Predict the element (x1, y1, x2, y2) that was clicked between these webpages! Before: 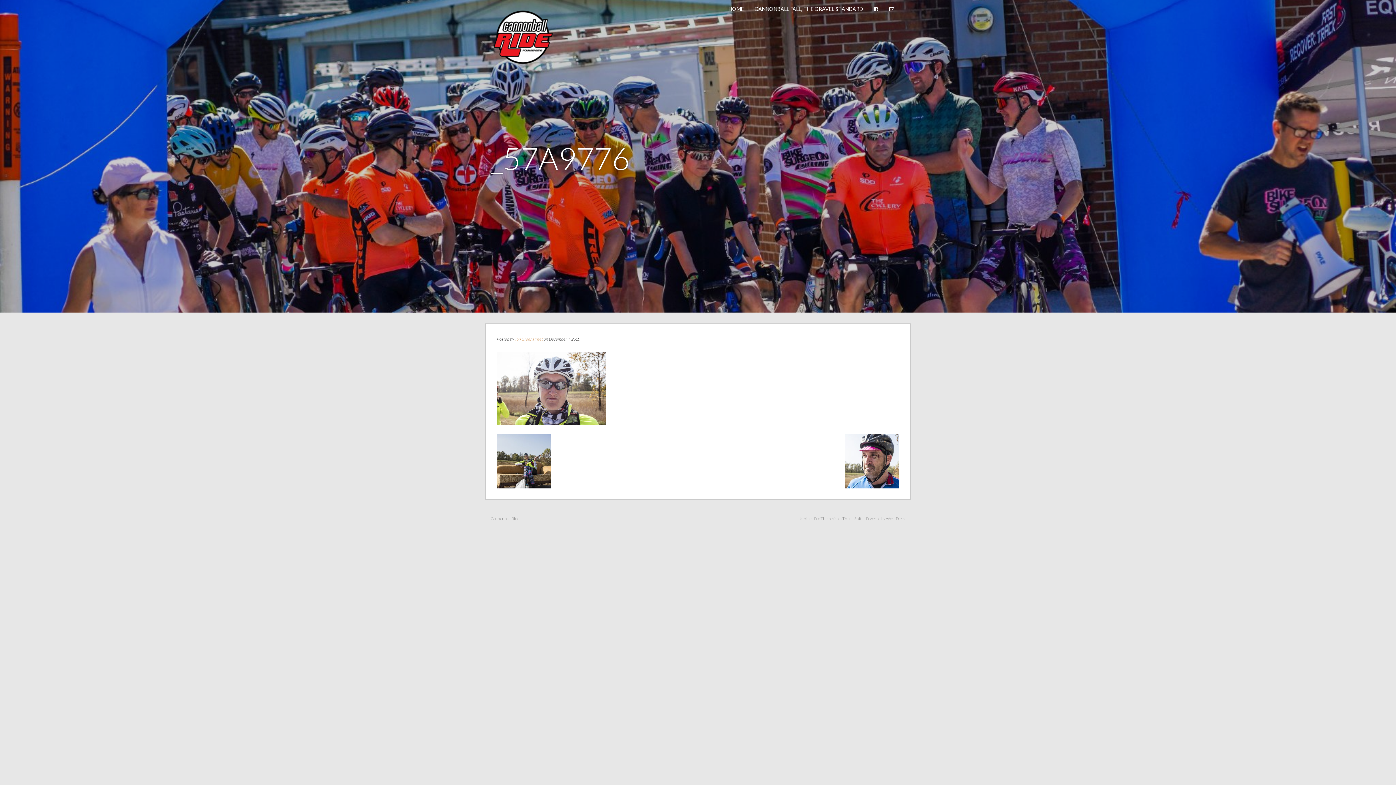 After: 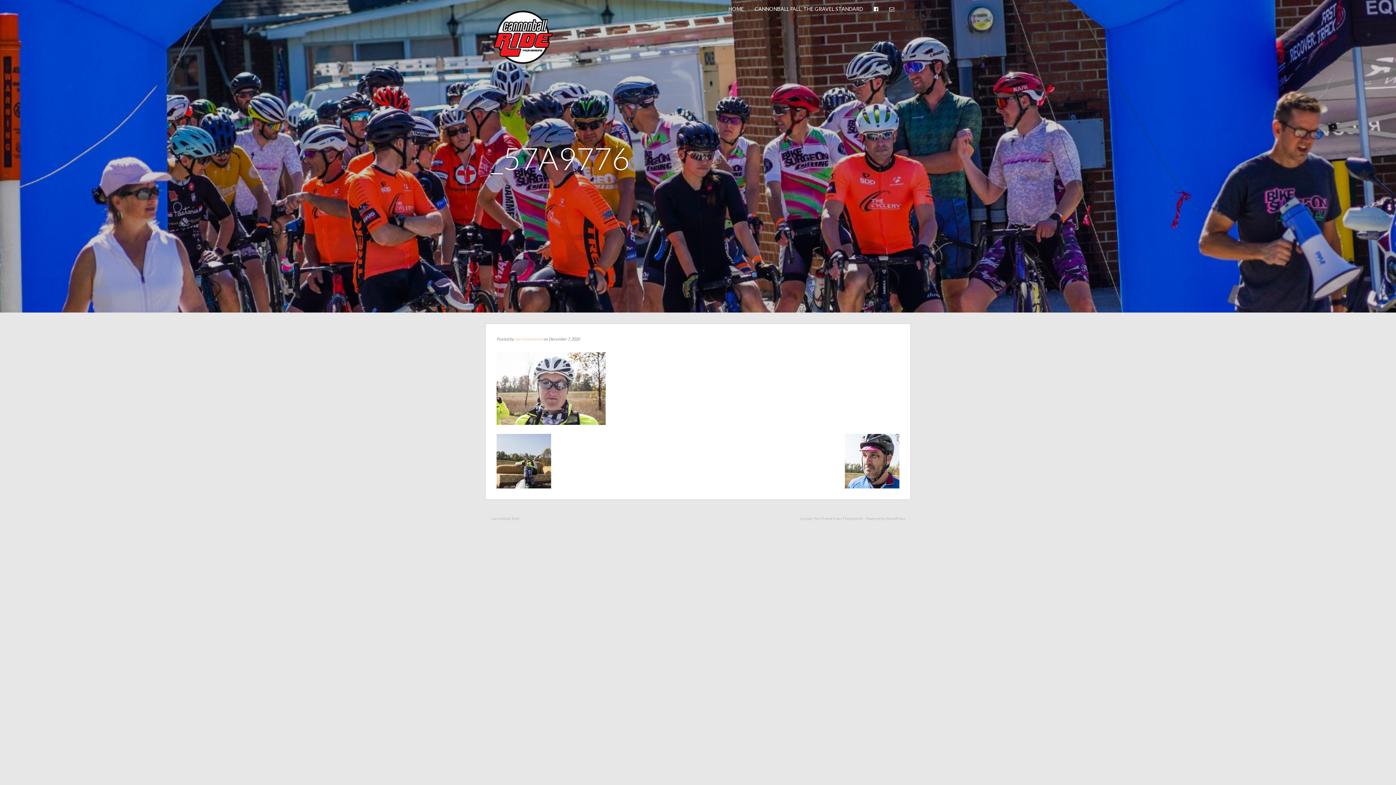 Action: bbox: (885, 0, 898, 14)